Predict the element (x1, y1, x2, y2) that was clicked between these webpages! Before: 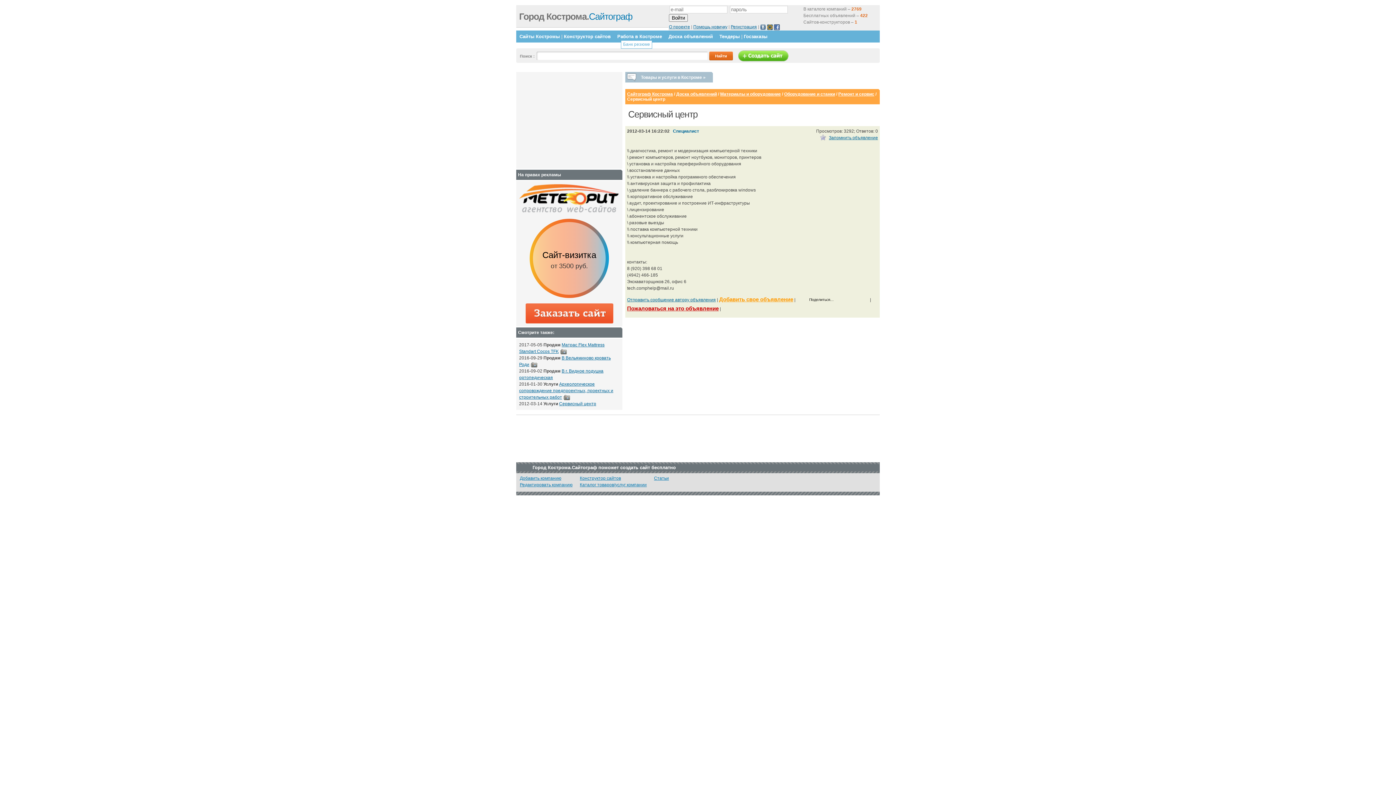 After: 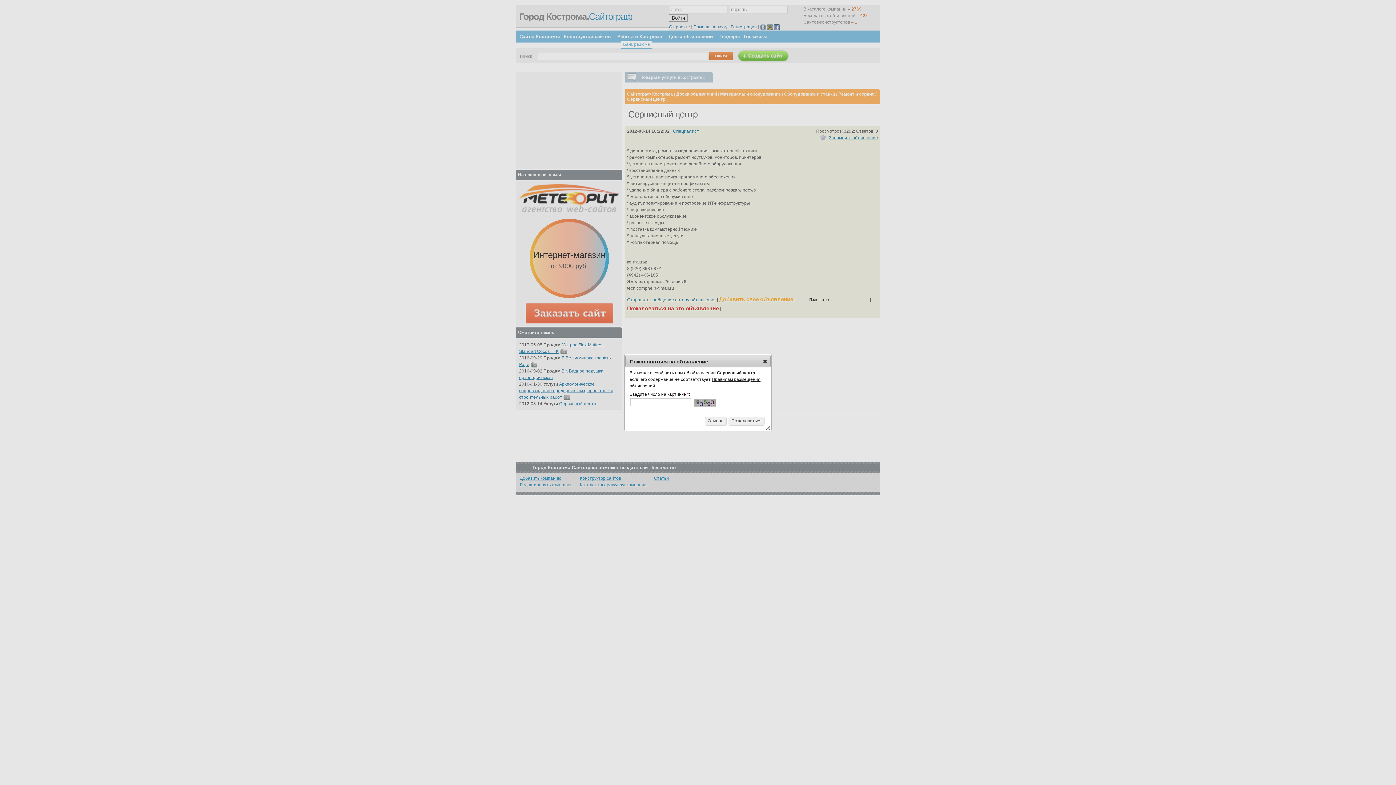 Action: label: Пожаловаться на это объявление bbox: (627, 305, 718, 311)